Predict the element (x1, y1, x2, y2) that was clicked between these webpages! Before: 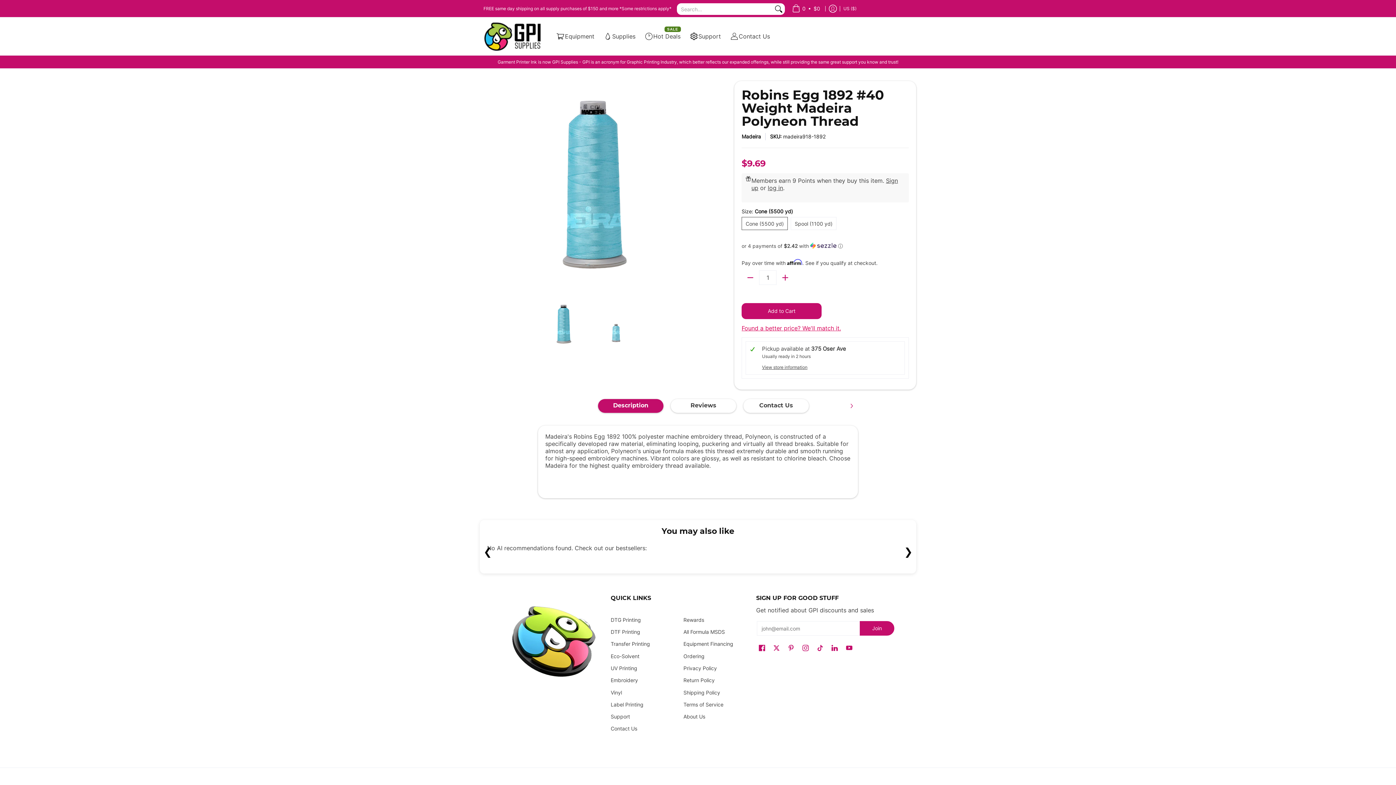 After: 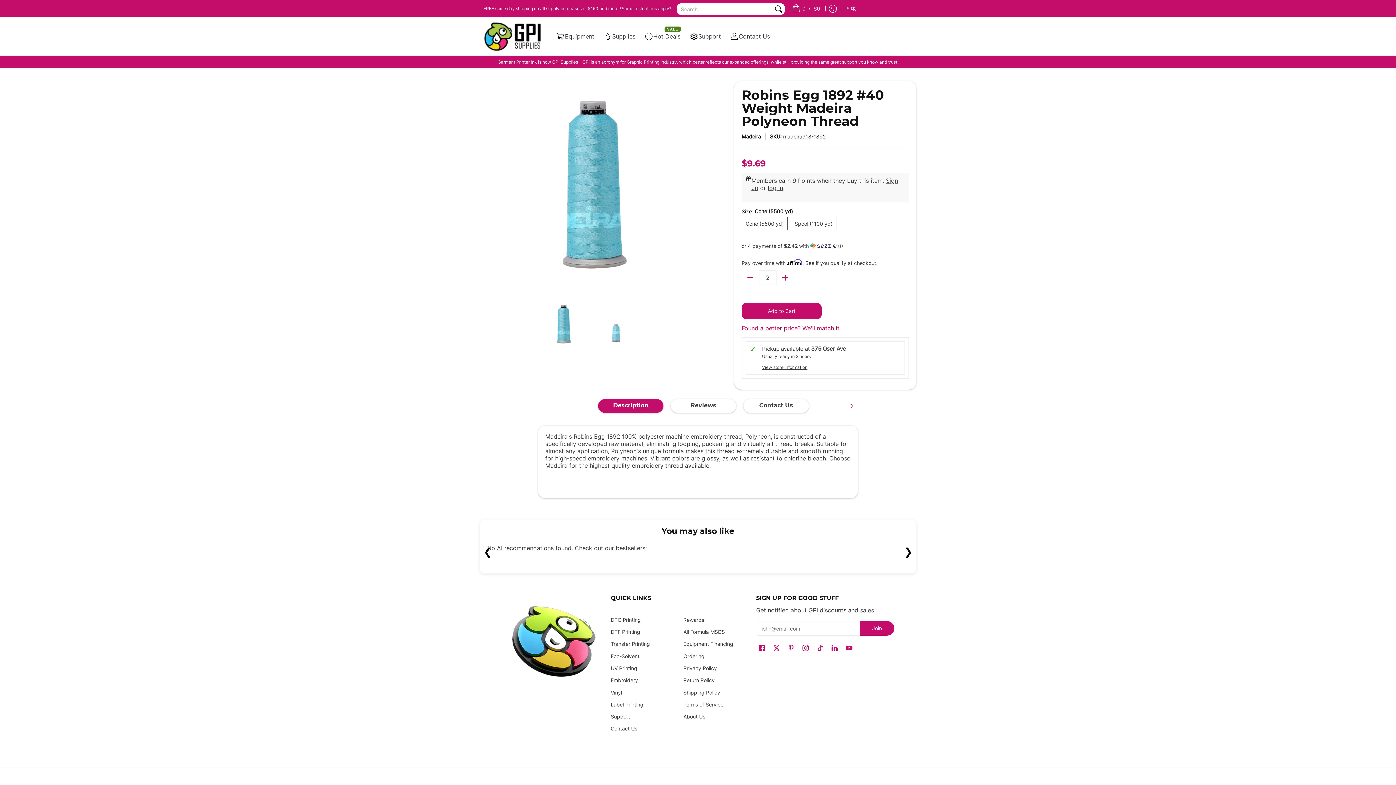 Action: bbox: (776, 272, 794, 283) label: Add